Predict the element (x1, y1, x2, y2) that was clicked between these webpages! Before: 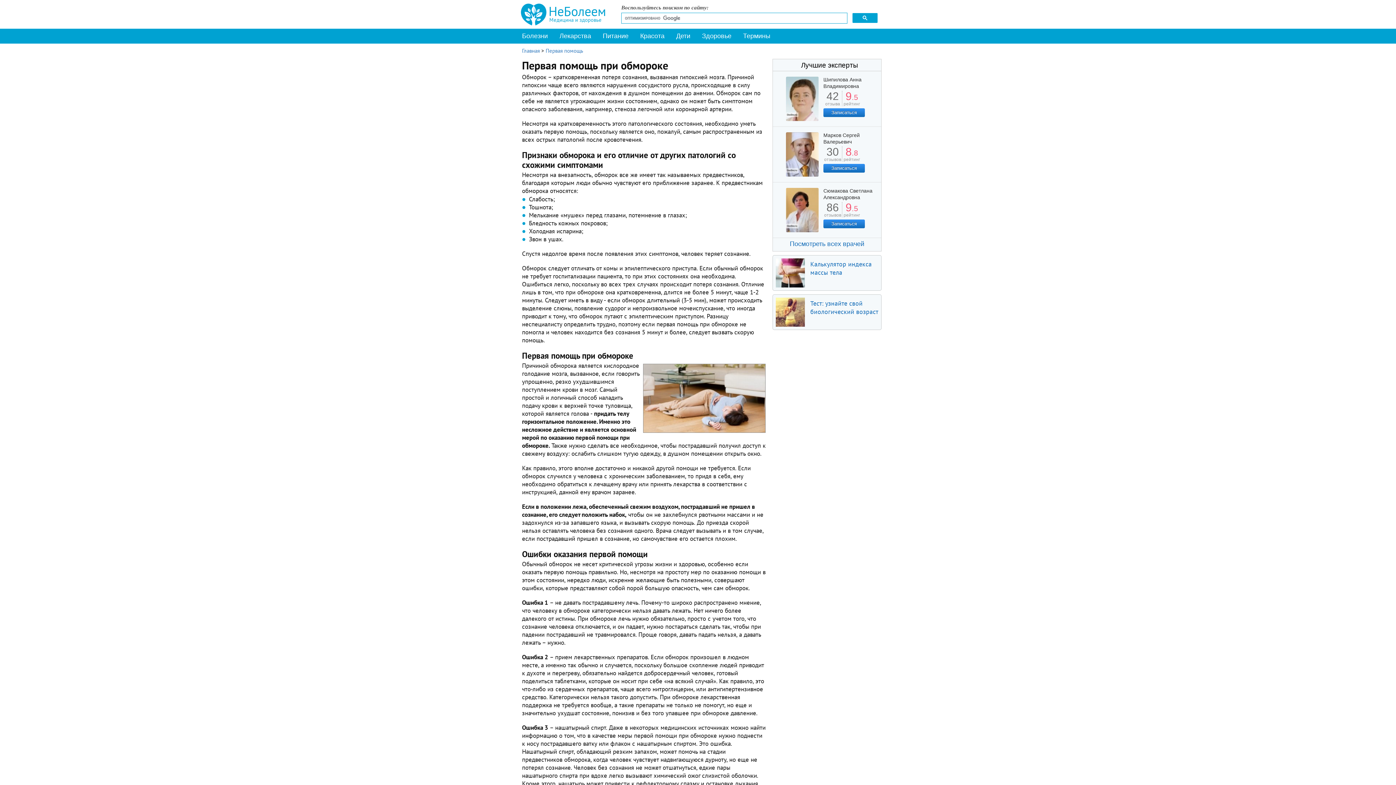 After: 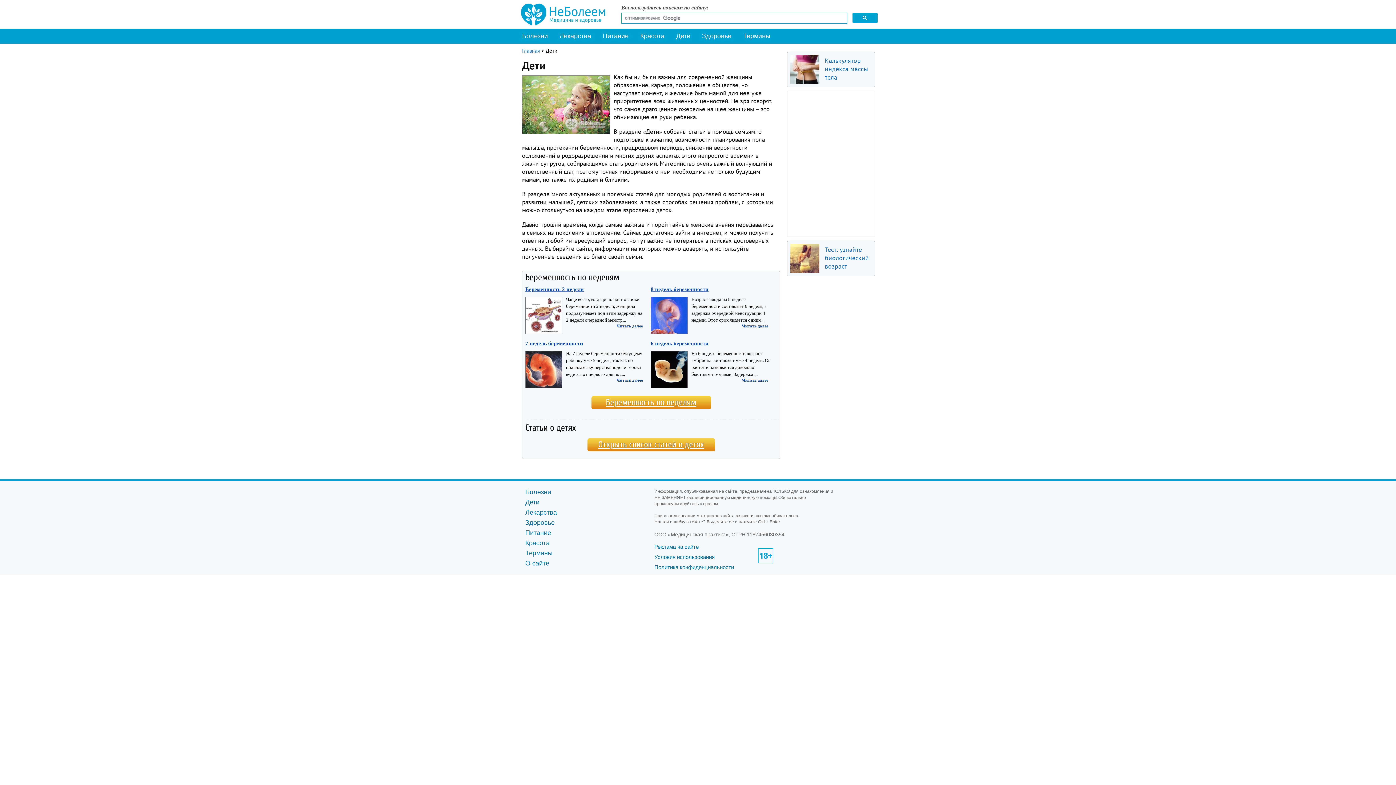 Action: label: Дети bbox: (670, 28, 696, 44)